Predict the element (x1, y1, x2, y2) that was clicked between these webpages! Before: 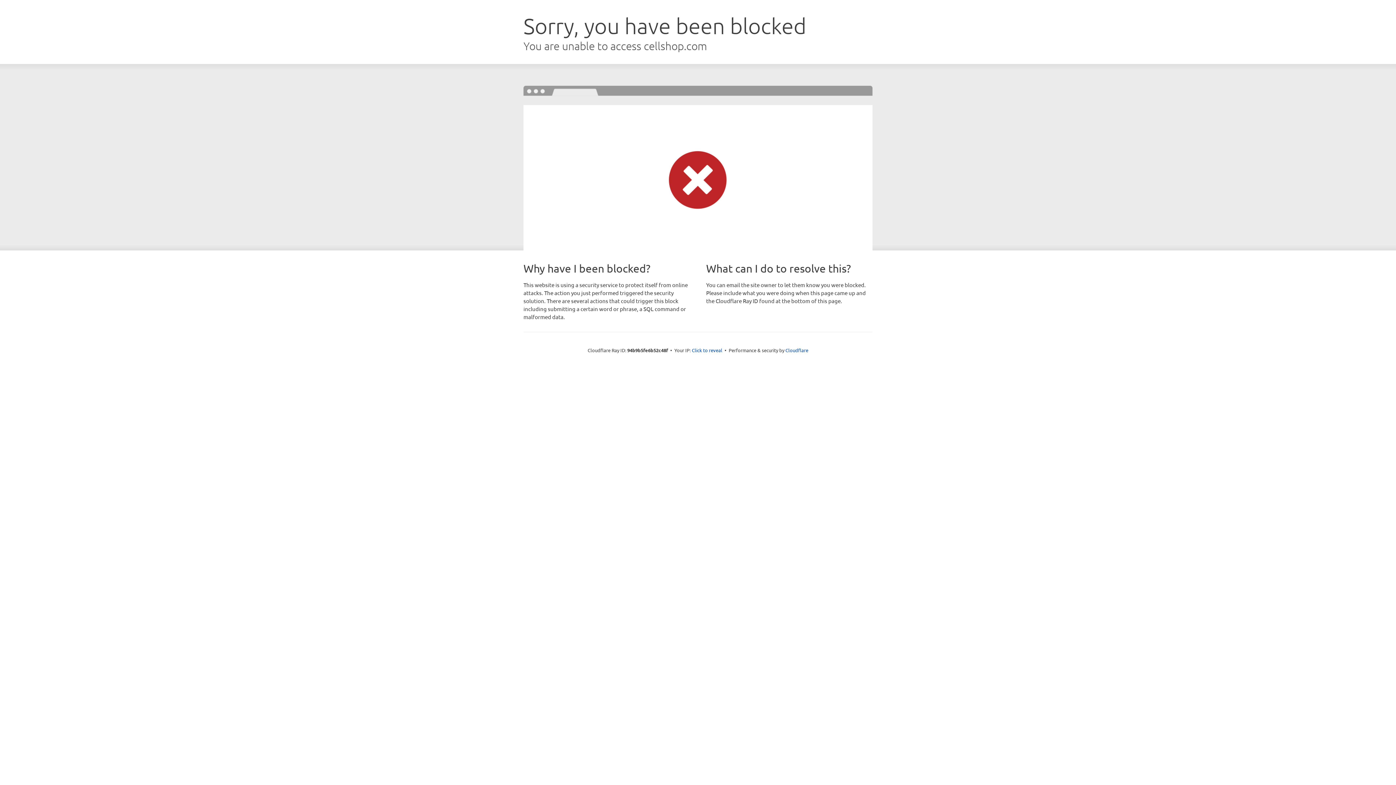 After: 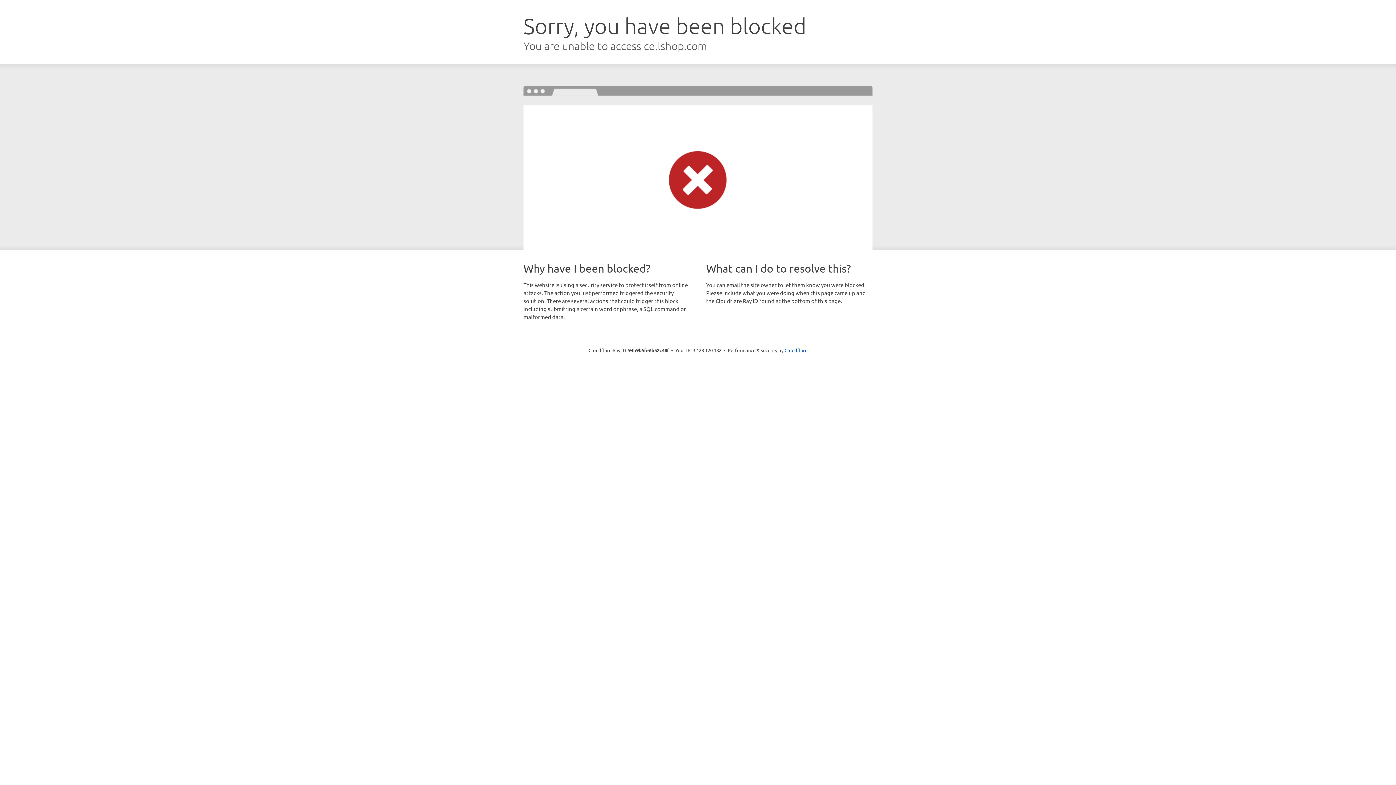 Action: bbox: (692, 346, 722, 353) label: Click to reveal